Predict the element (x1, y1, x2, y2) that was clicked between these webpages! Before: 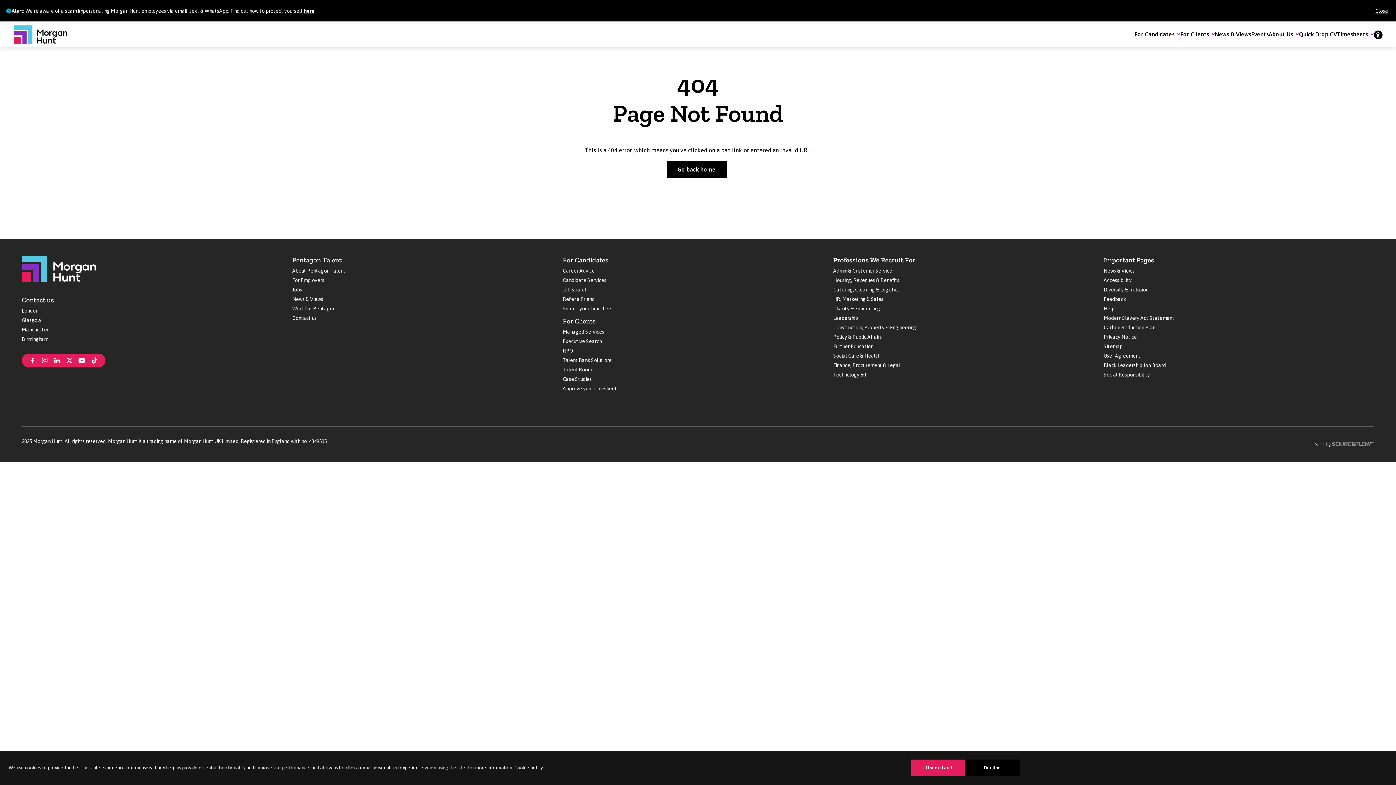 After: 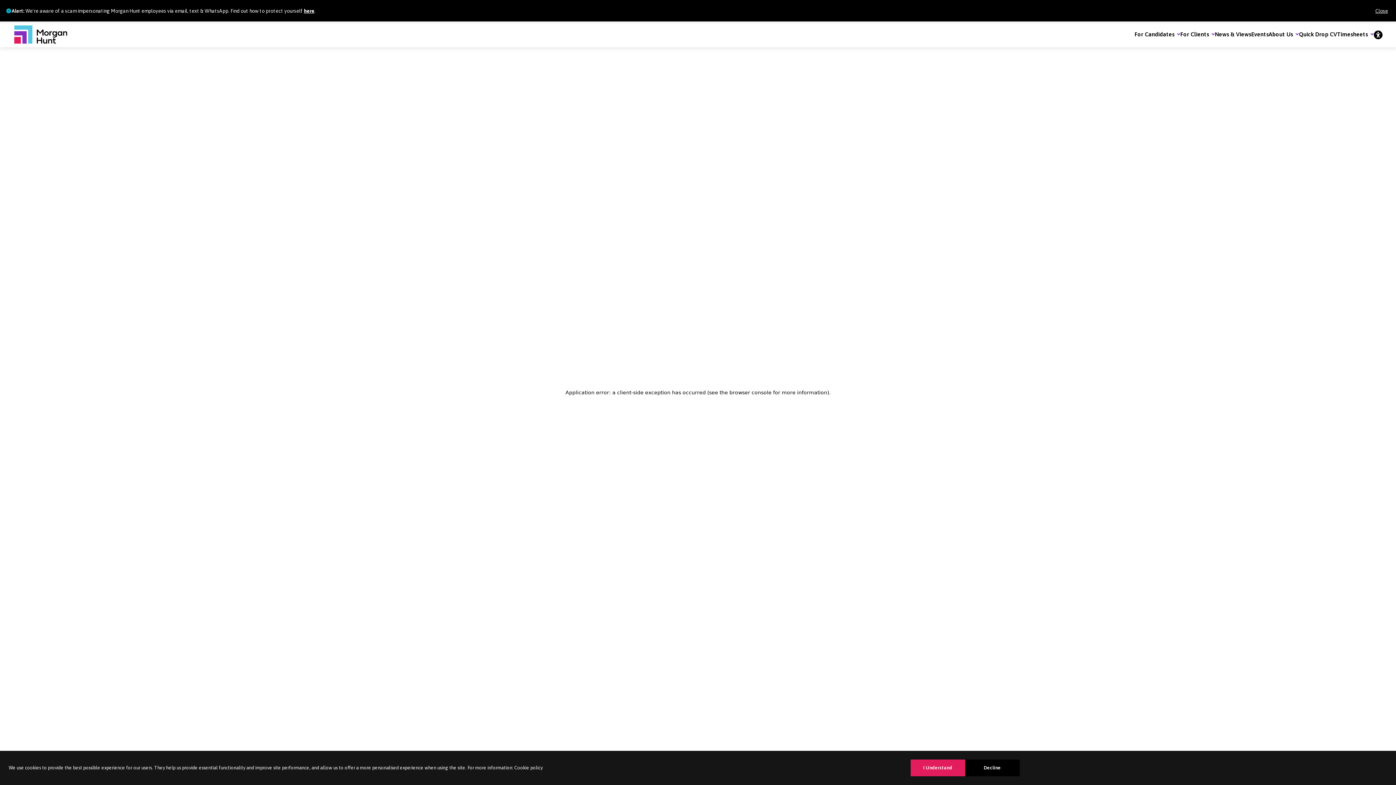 Action: label: Housing, Revenues & Benefits bbox: (833, 277, 899, 283)